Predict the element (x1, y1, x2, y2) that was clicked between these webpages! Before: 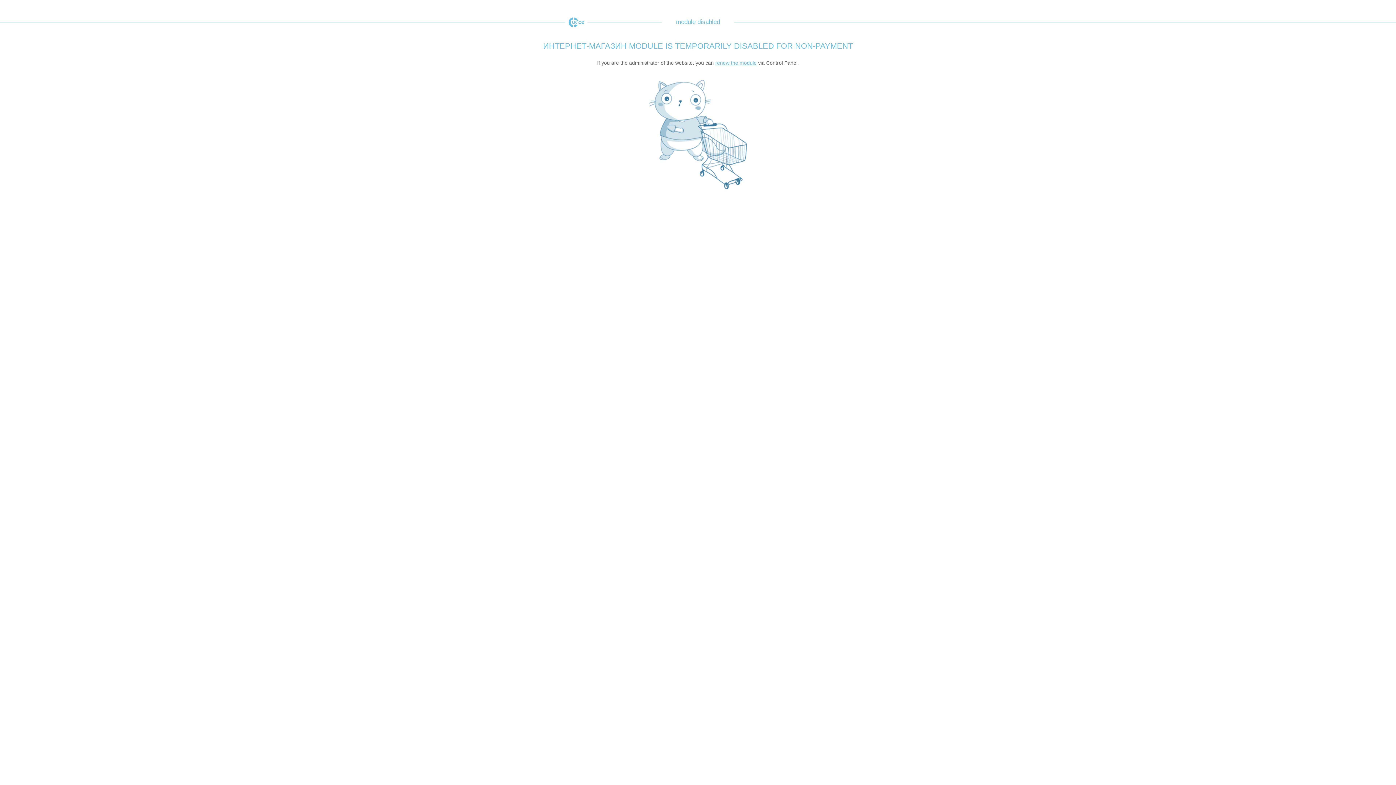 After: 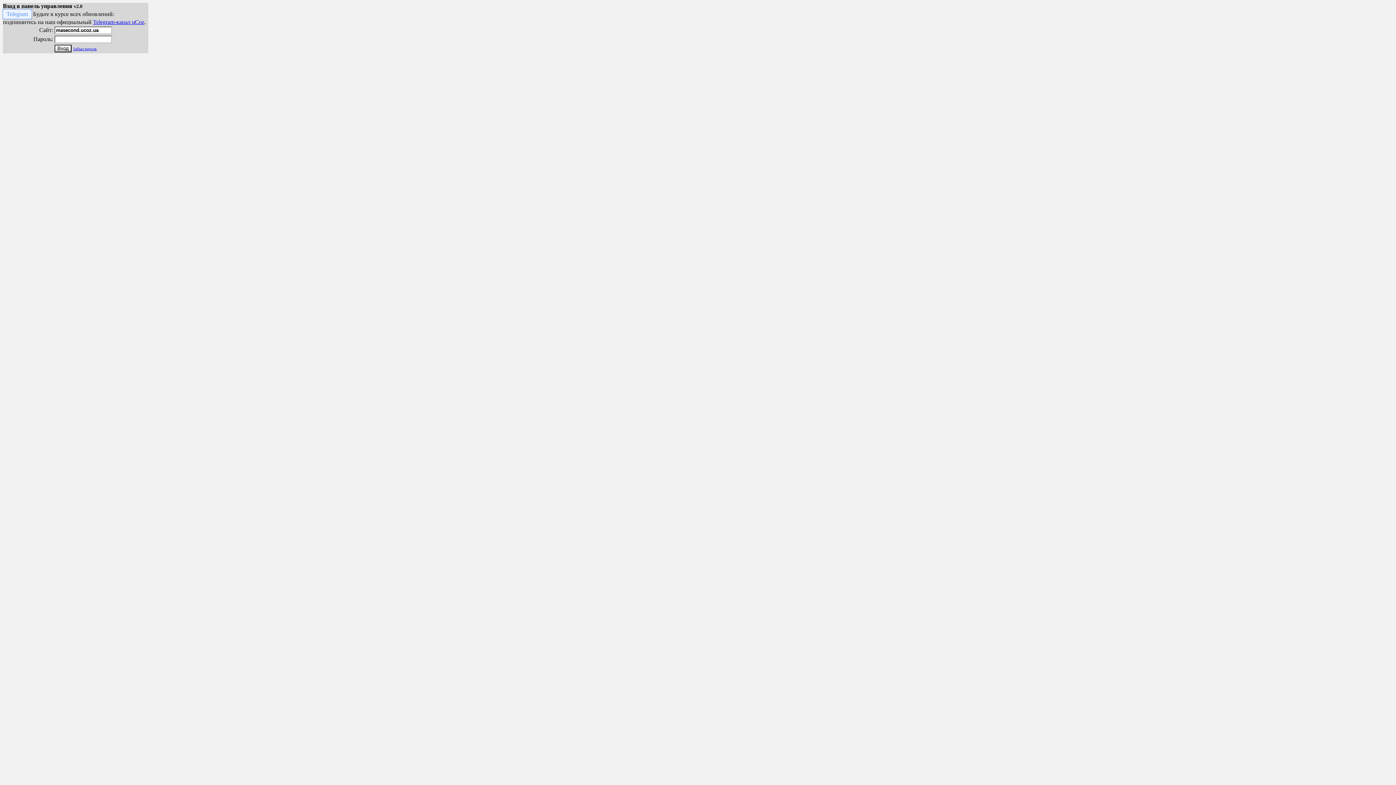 Action: bbox: (715, 60, 756, 65) label: renew the module